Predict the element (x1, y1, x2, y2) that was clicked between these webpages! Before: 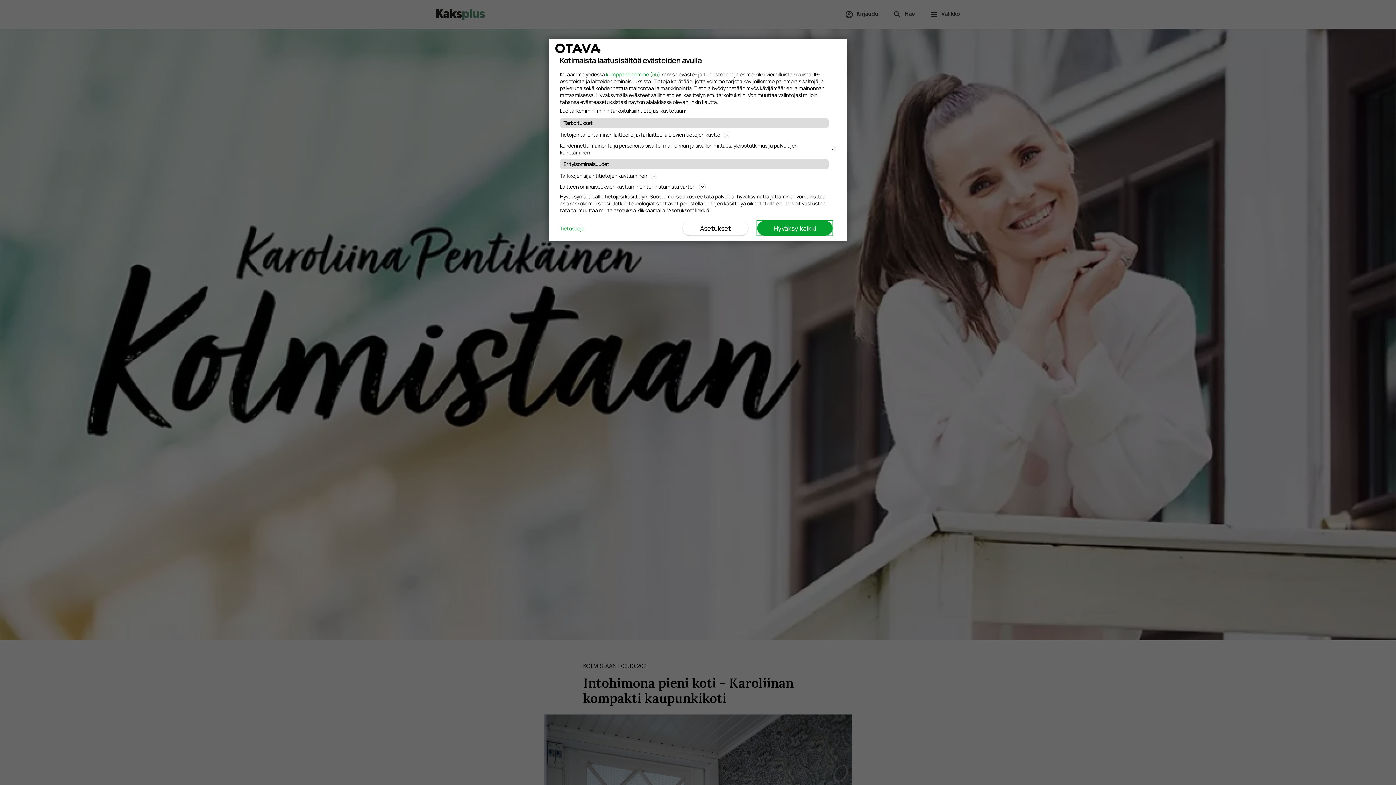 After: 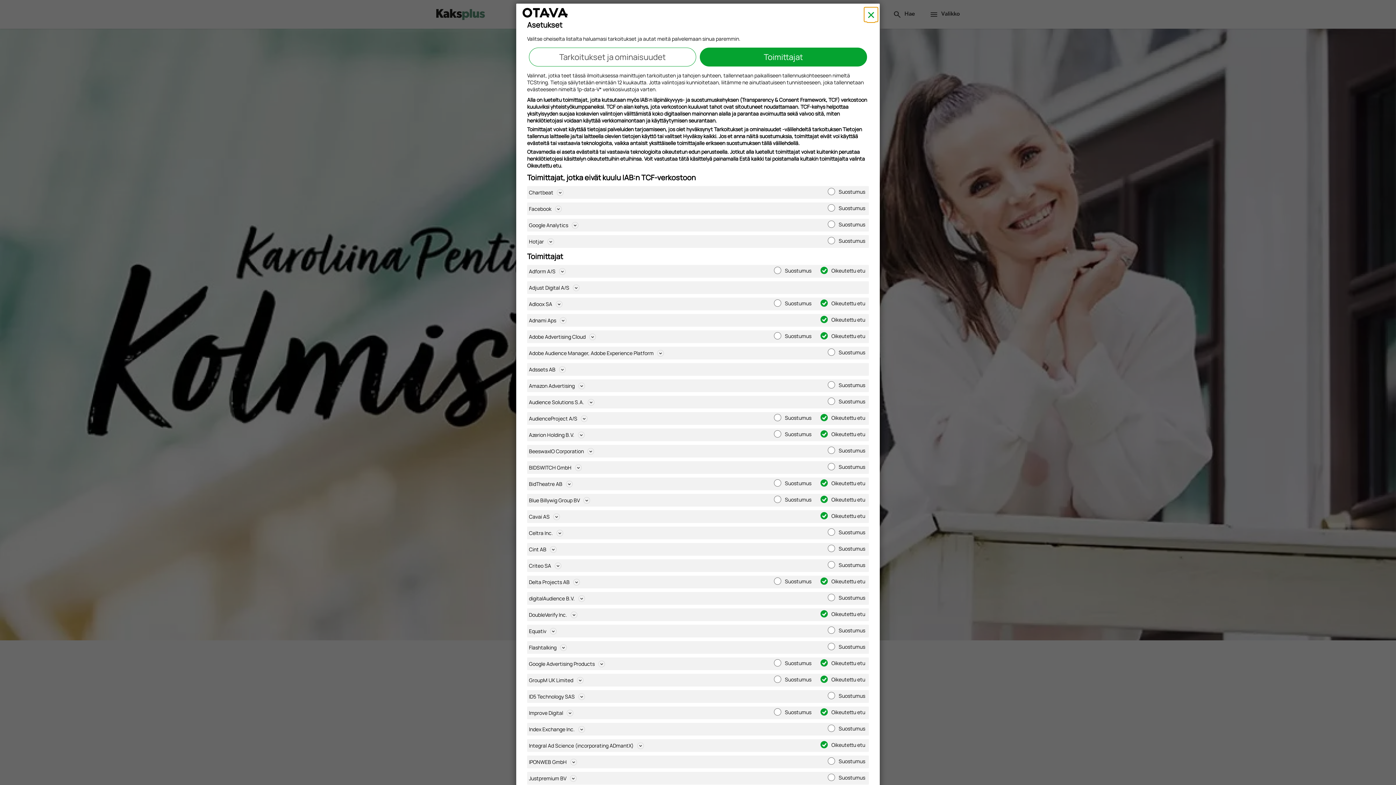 Action: label: kumppaneidemme (55) bbox: (606, 70, 660, 77)